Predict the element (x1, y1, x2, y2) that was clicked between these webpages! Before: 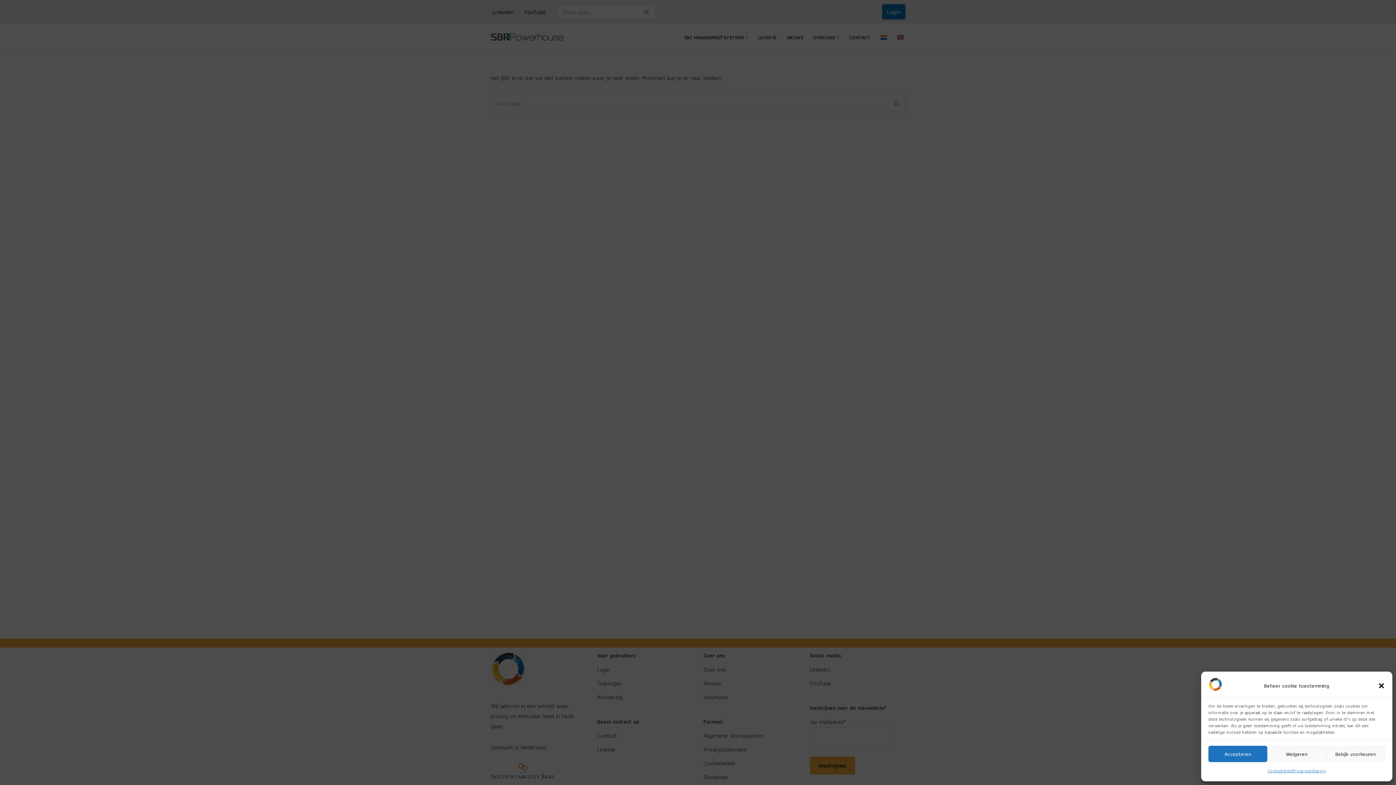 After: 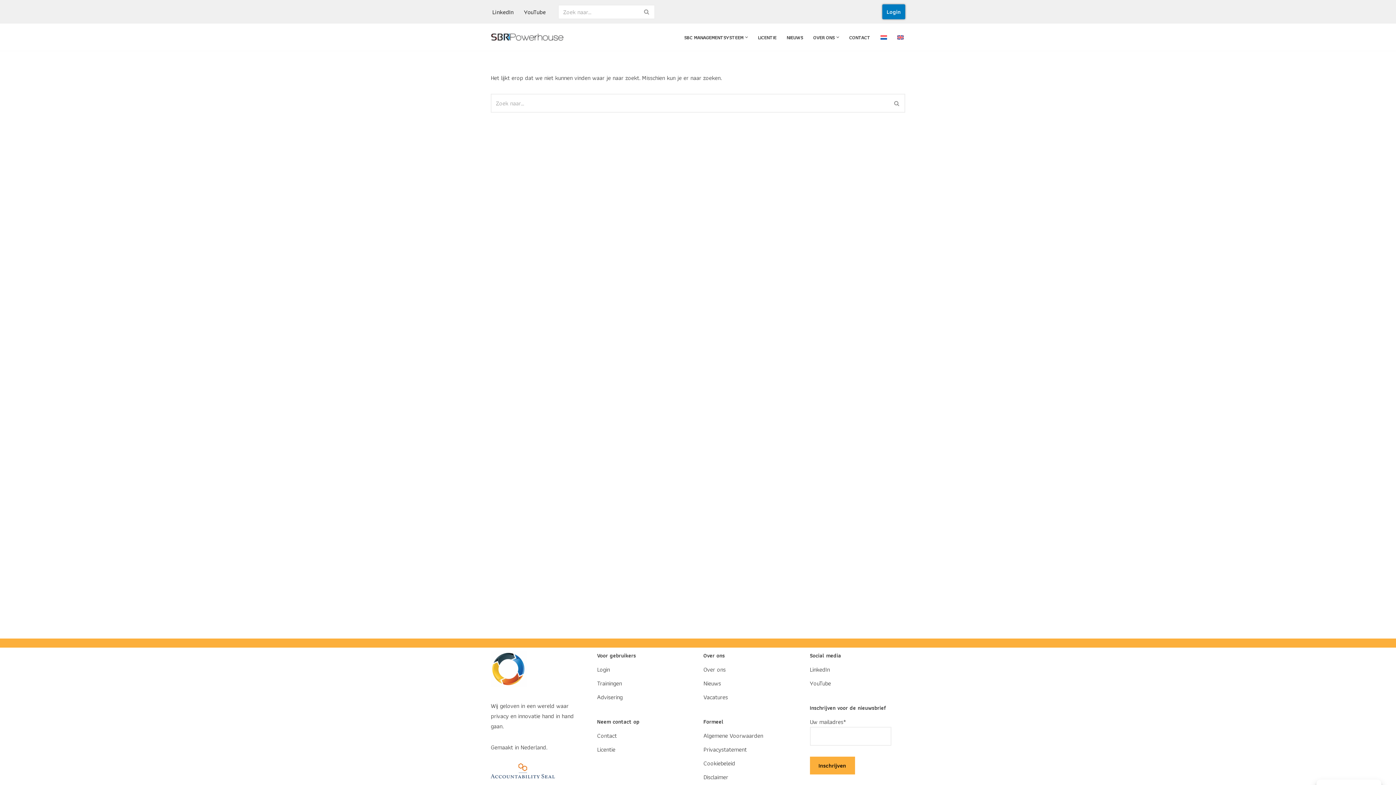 Action: bbox: (1208, 746, 1267, 762) label: Accepteren